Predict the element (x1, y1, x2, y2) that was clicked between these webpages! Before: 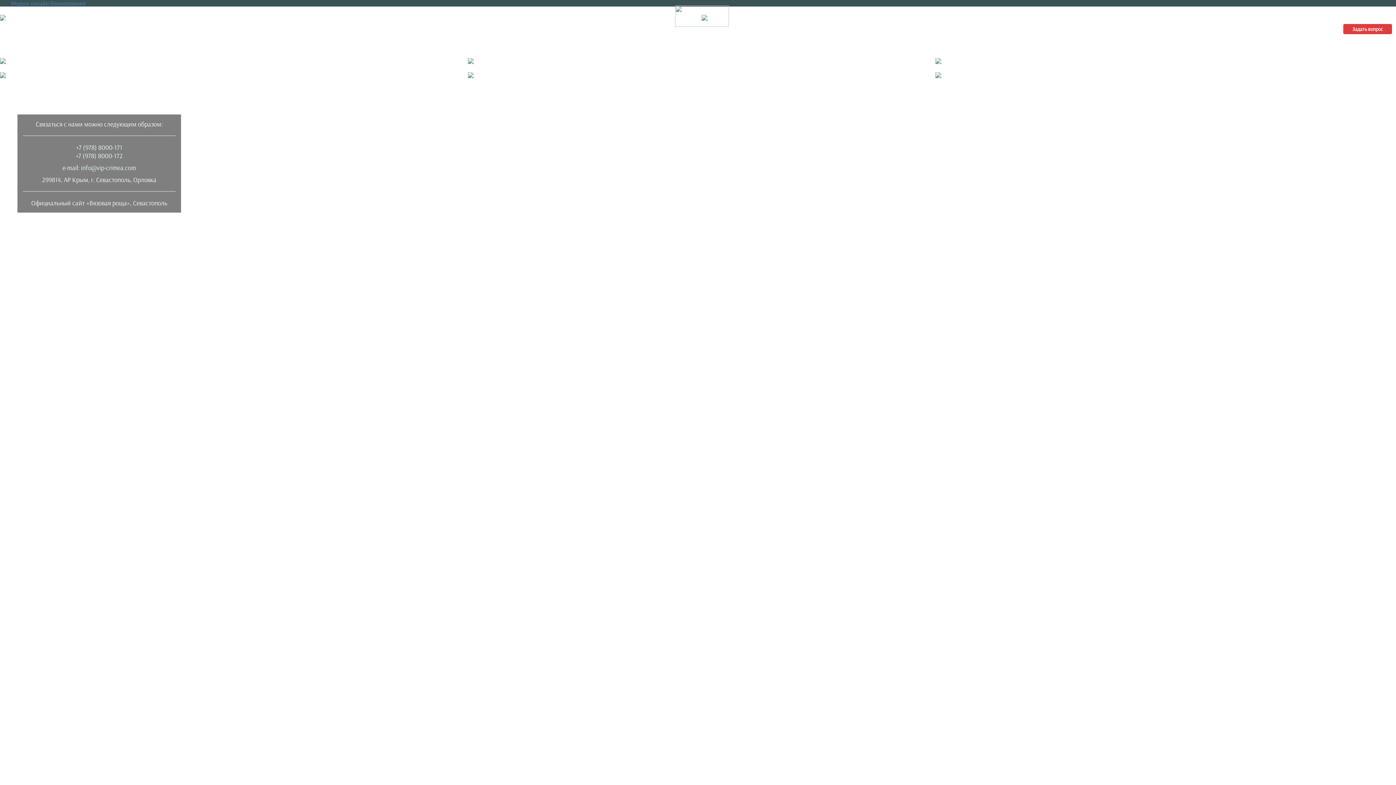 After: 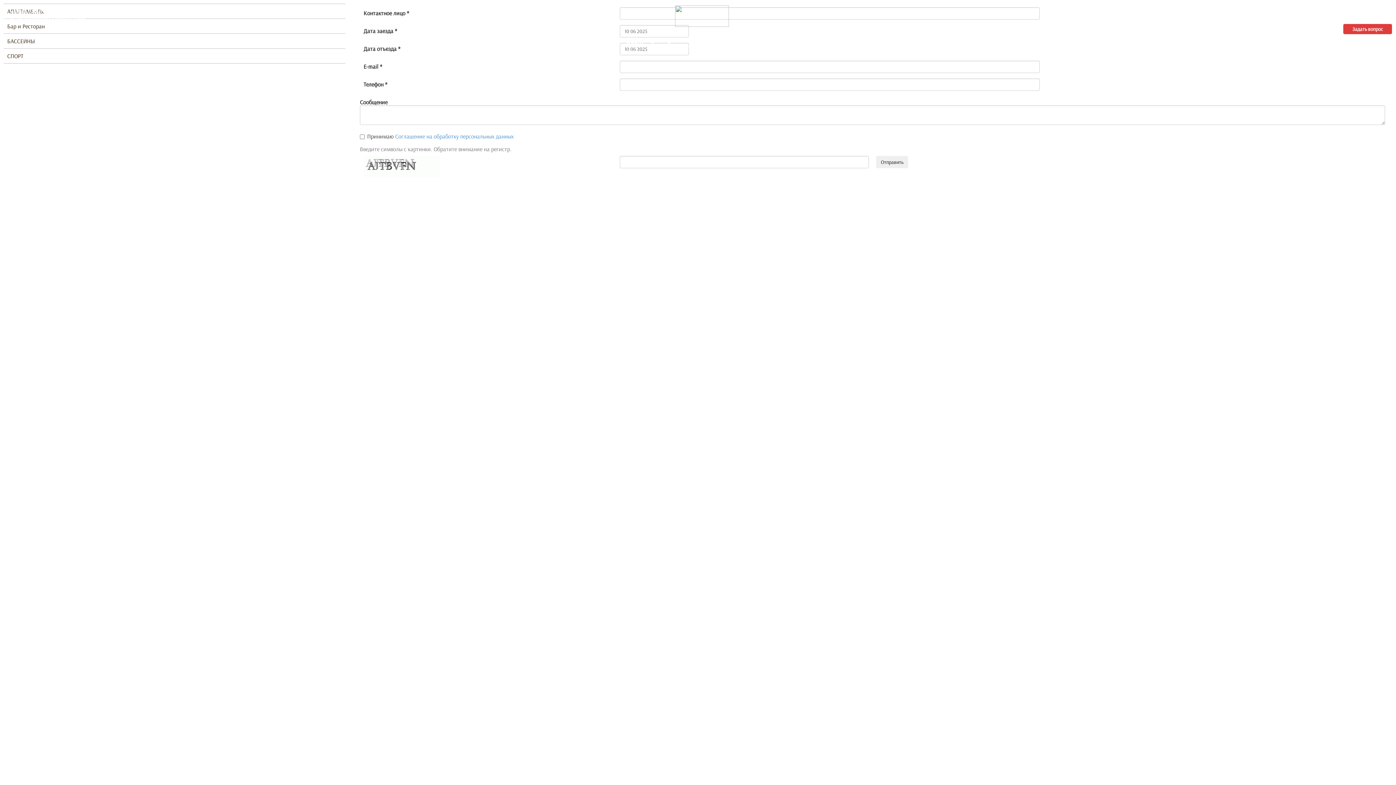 Action: label: Задать вопрос bbox: (1343, 23, 1392, 34)